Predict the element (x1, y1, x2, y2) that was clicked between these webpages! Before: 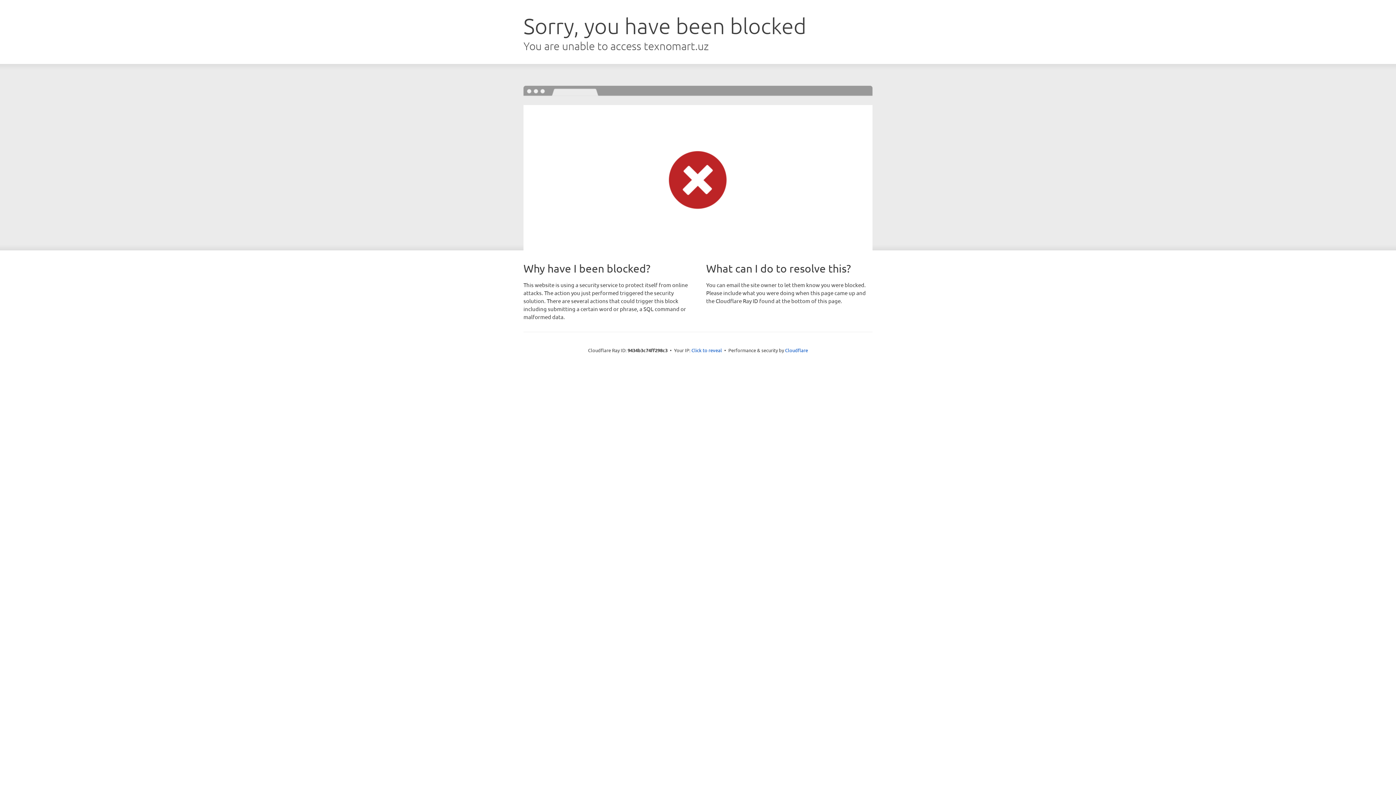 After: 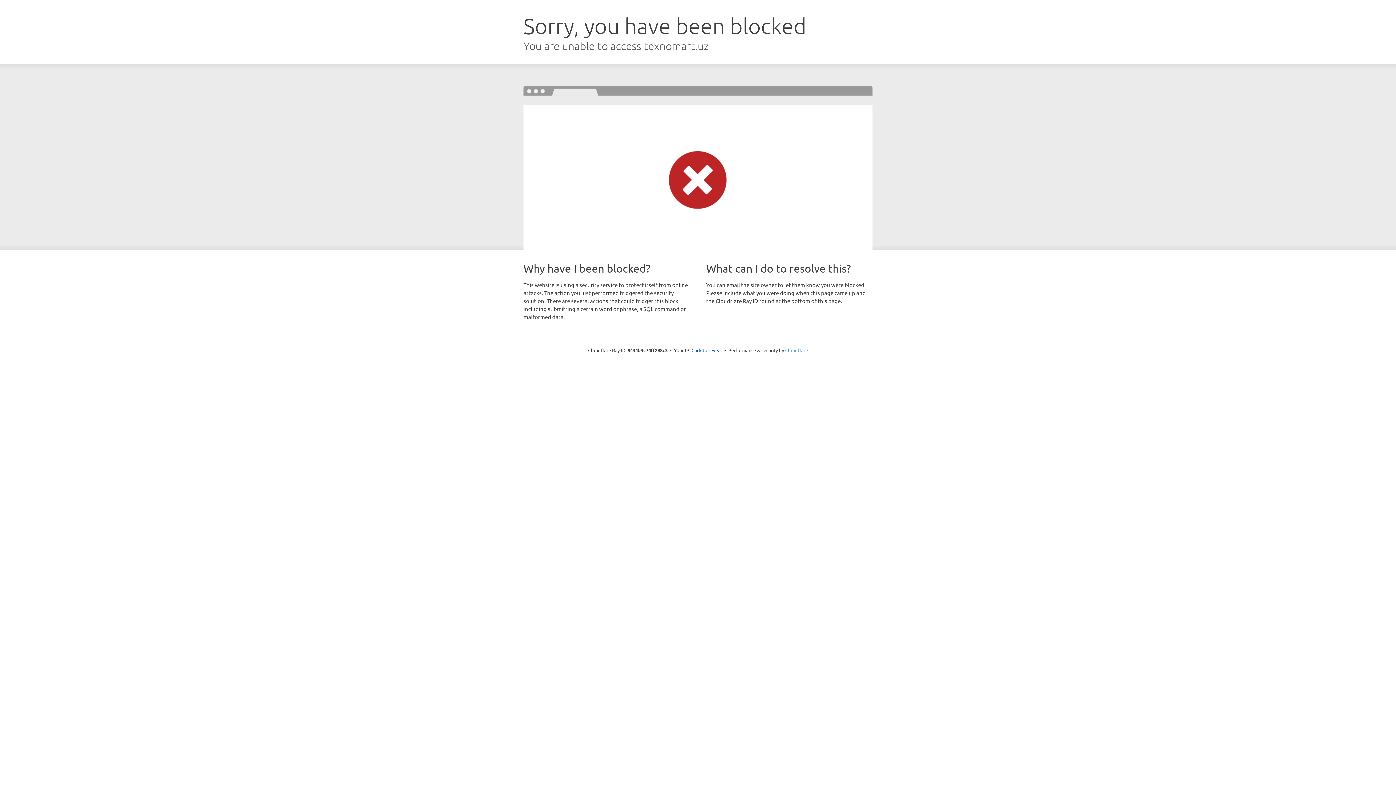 Action: label: Cloudflare bbox: (785, 347, 808, 353)